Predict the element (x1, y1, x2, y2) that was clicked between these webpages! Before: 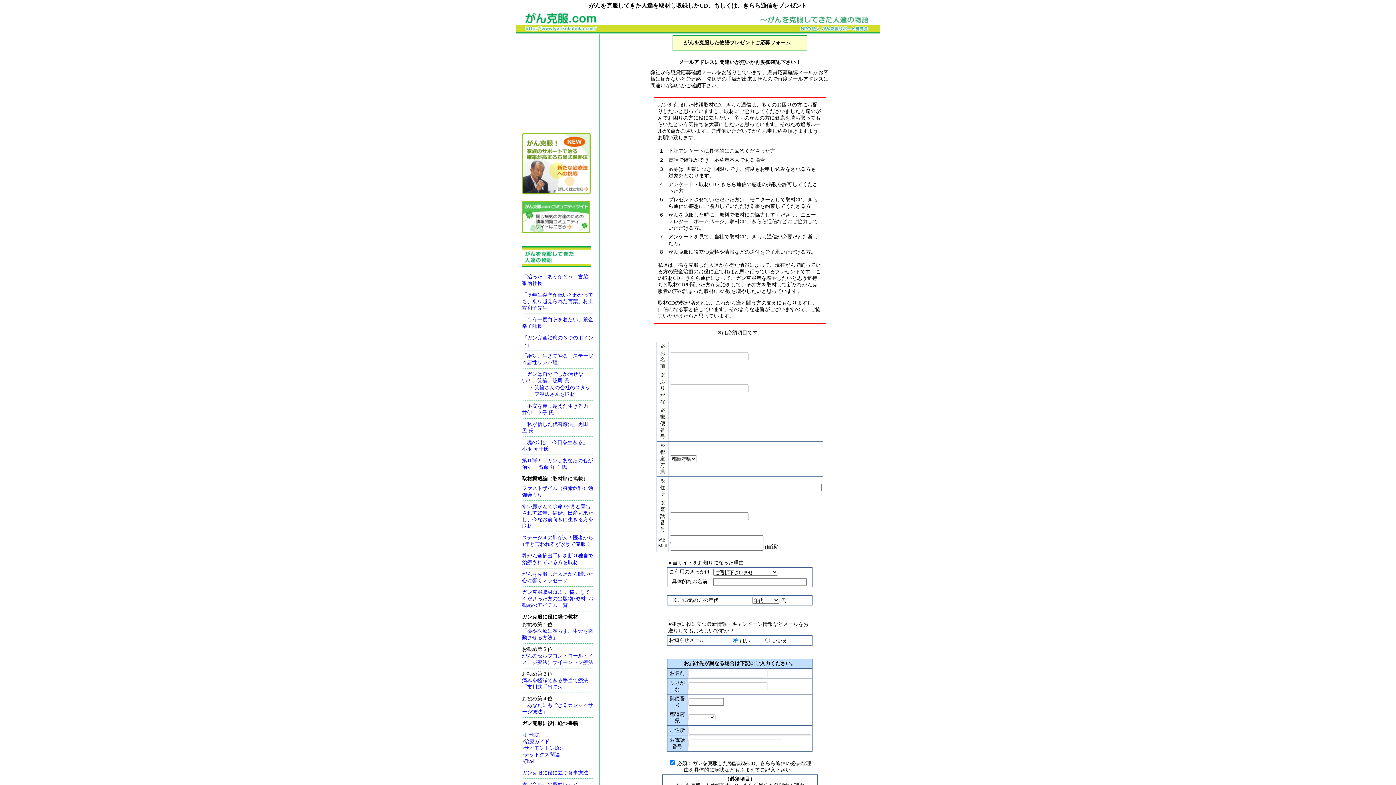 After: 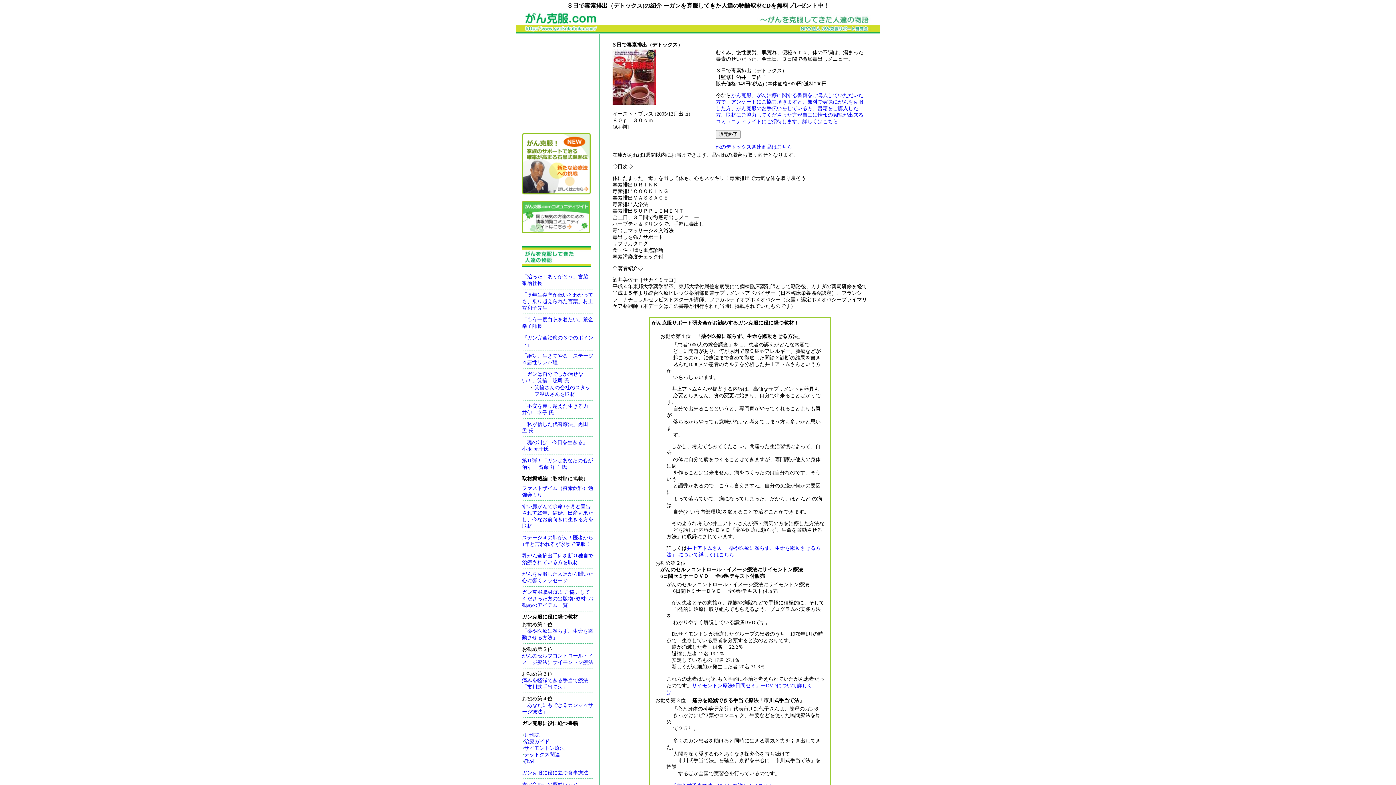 Action: label: デットクス関連 bbox: (524, 752, 560, 757)